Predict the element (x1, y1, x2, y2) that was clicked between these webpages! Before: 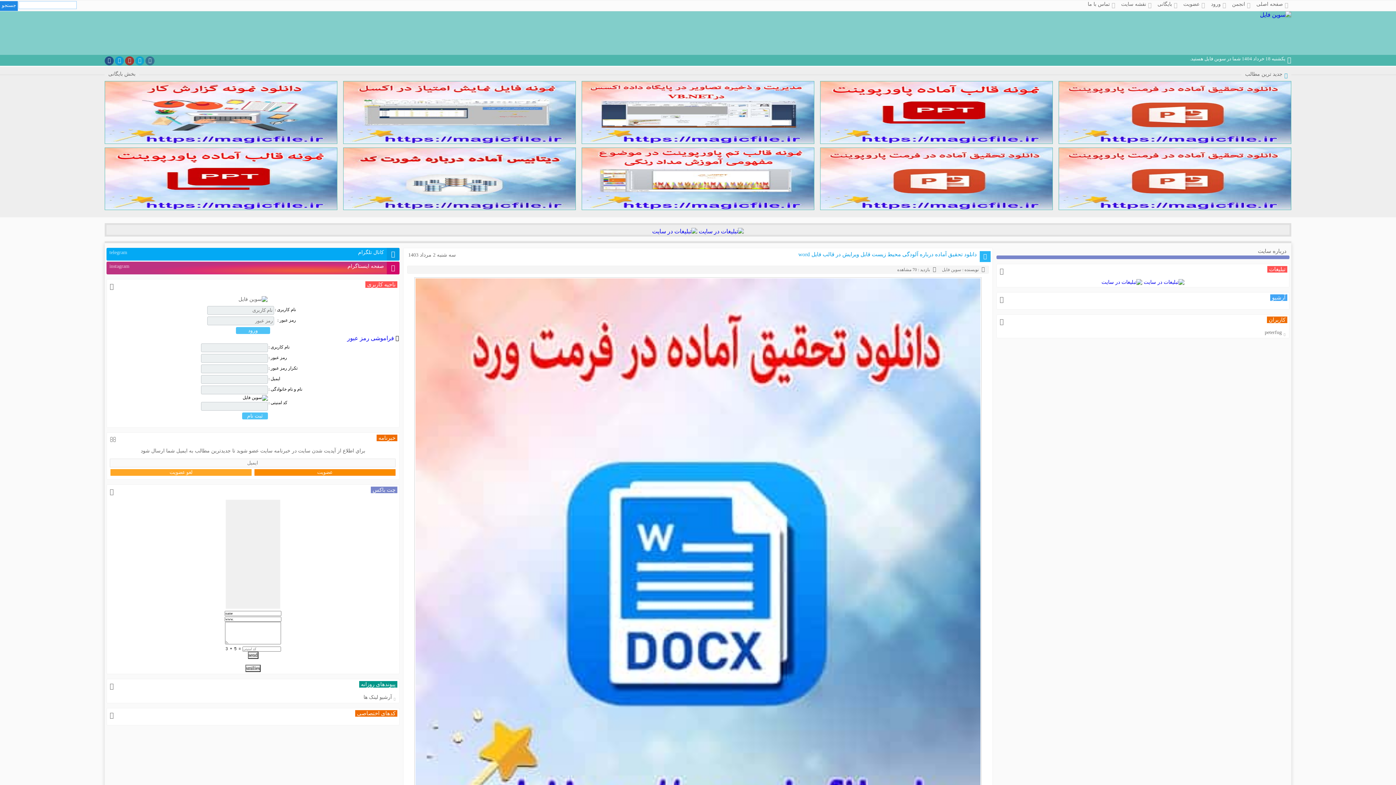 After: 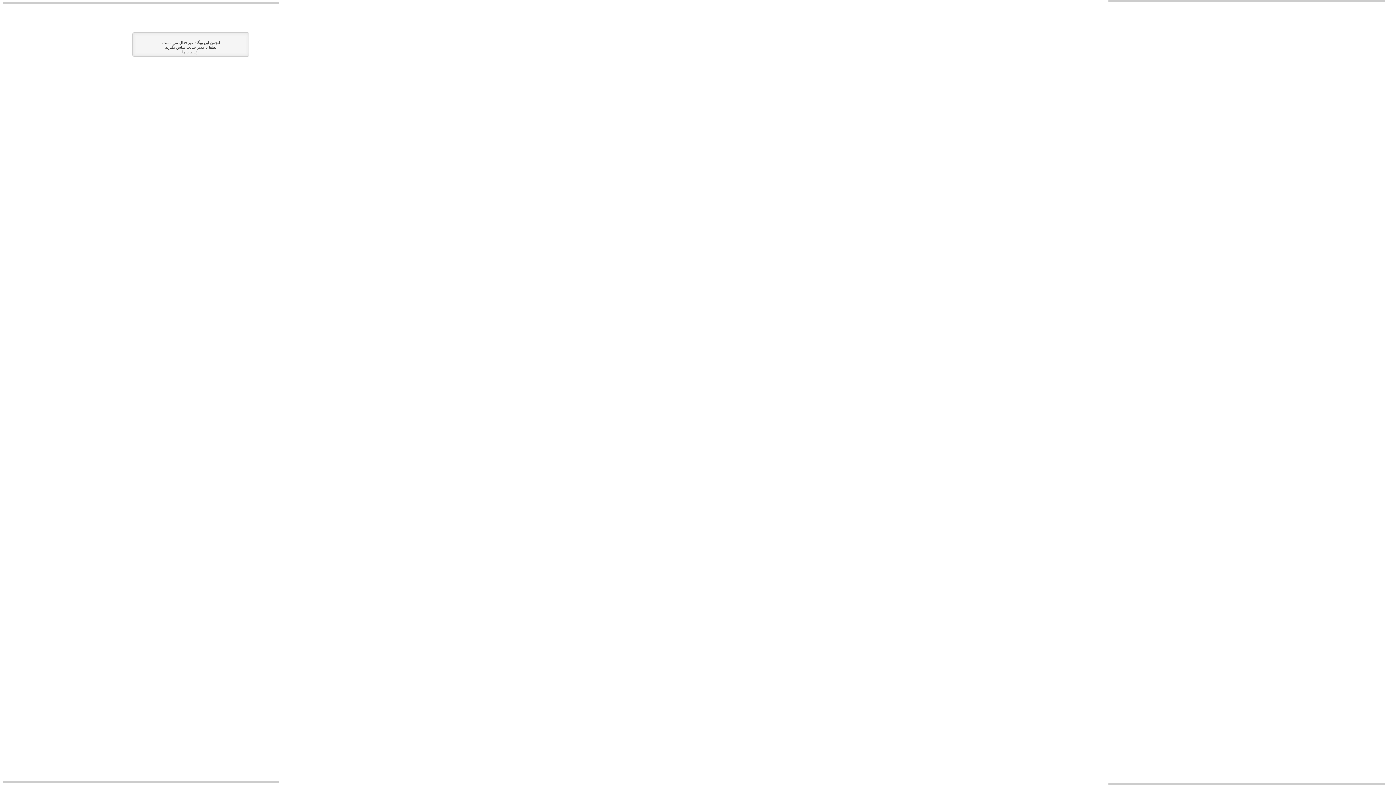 Action: label: انجمن bbox: (1232, 1, 1245, 6)